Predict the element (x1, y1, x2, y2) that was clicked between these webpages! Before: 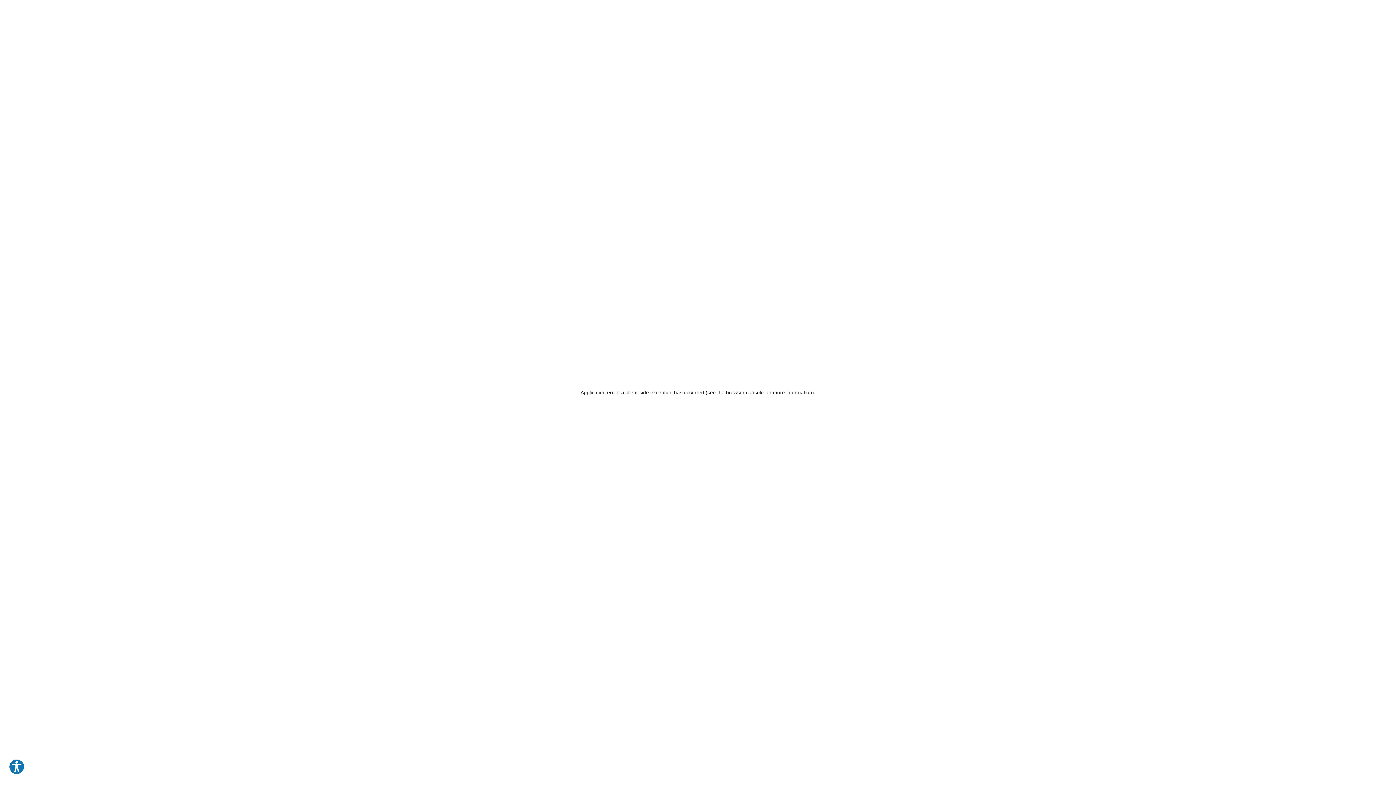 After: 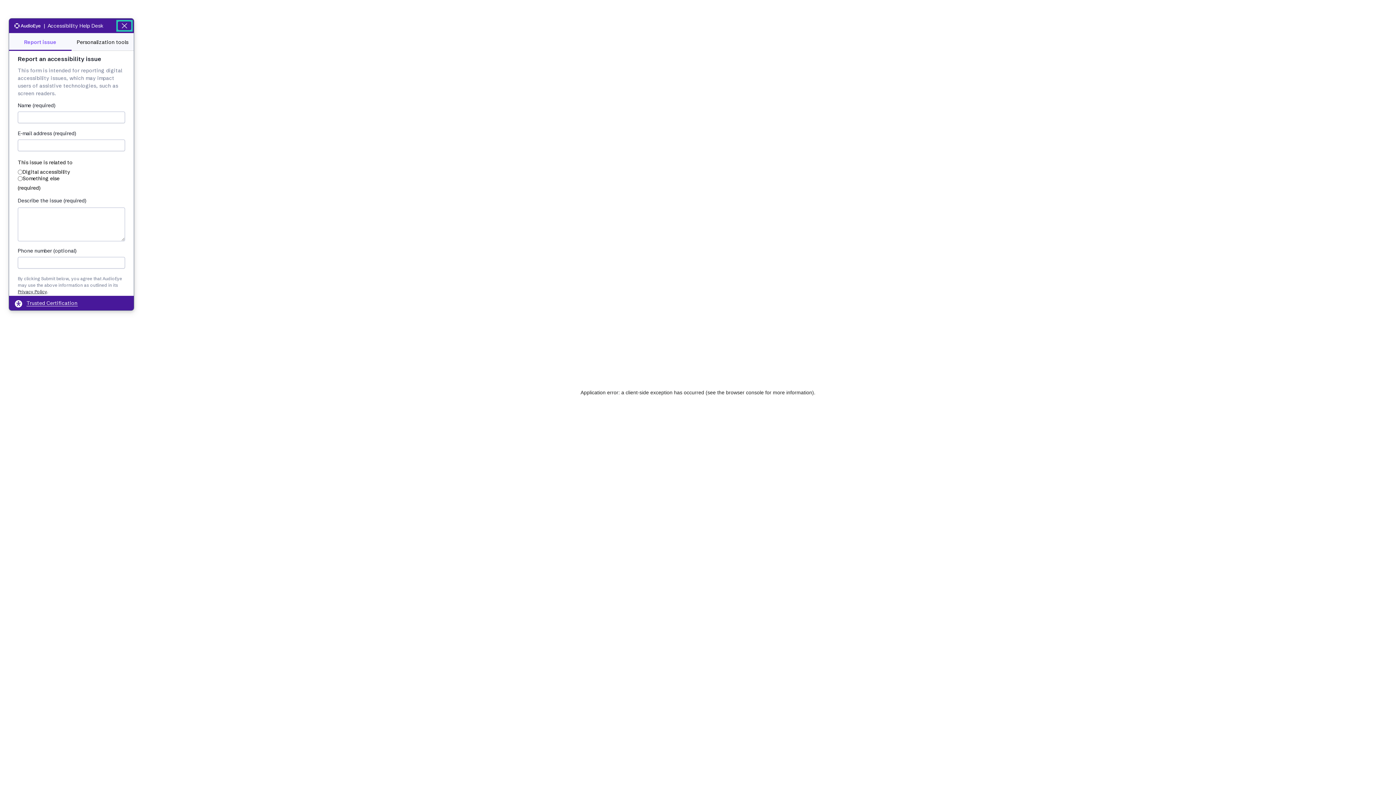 Action: label: Explore your accessibility options bbox: (8, 759, 24, 775)